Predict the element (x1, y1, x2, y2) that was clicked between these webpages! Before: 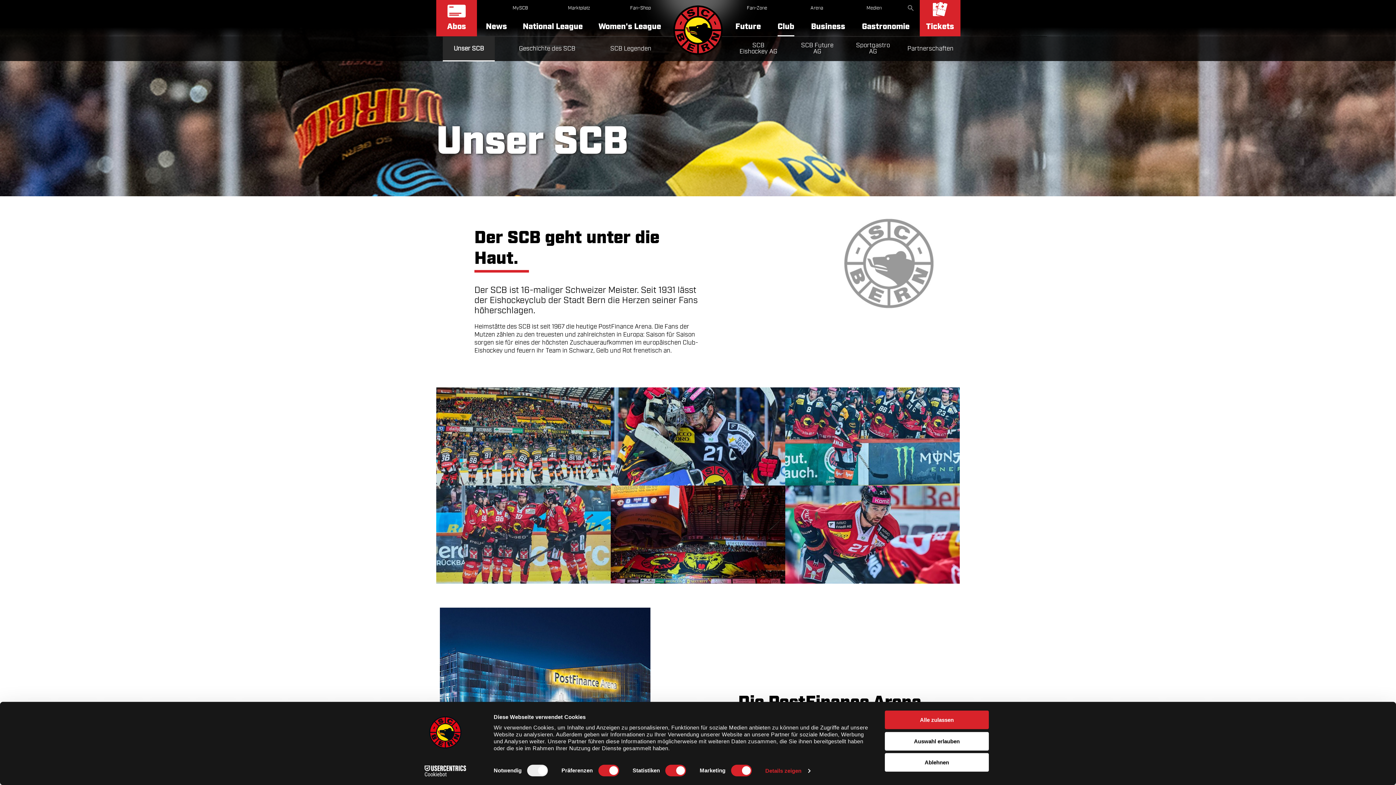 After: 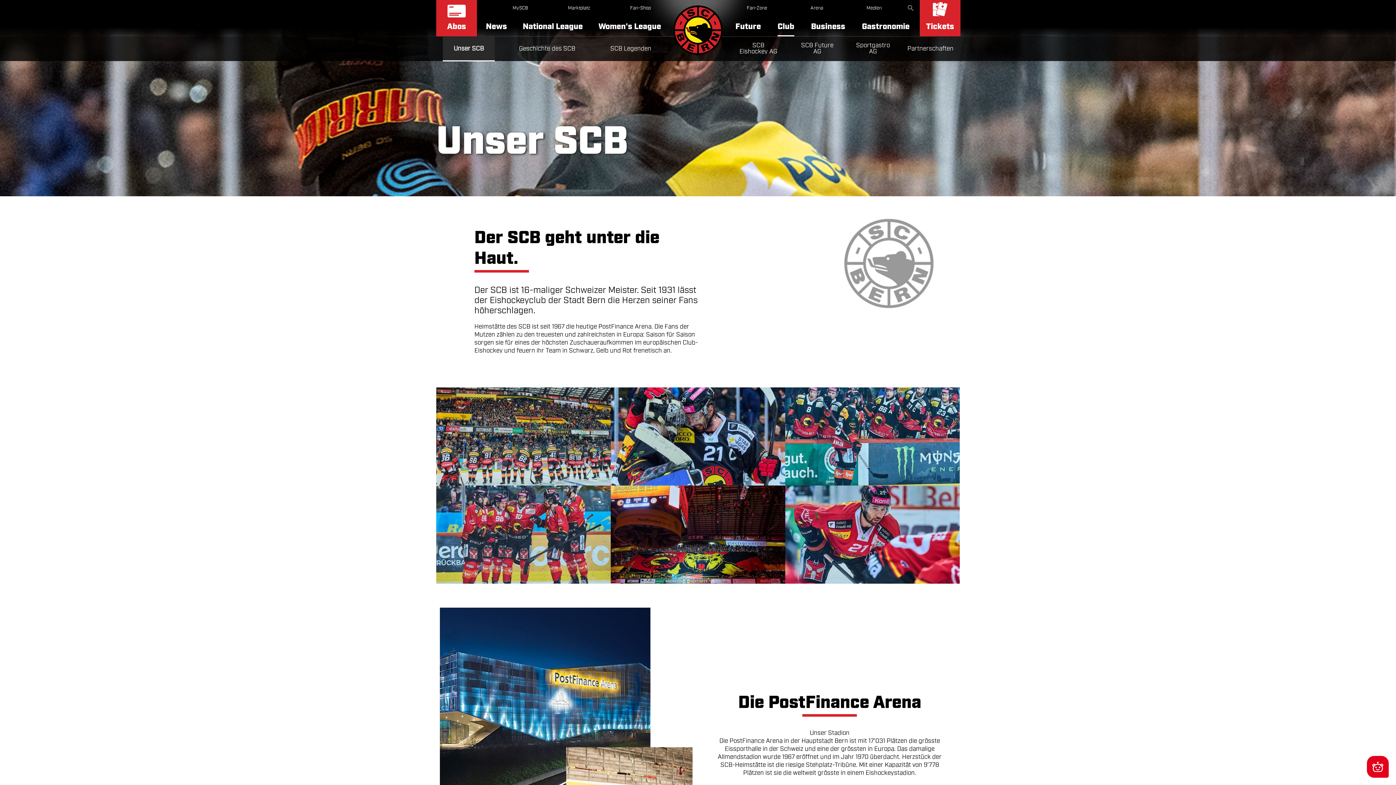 Action: label: Alle zulassen bbox: (885, 711, 989, 729)